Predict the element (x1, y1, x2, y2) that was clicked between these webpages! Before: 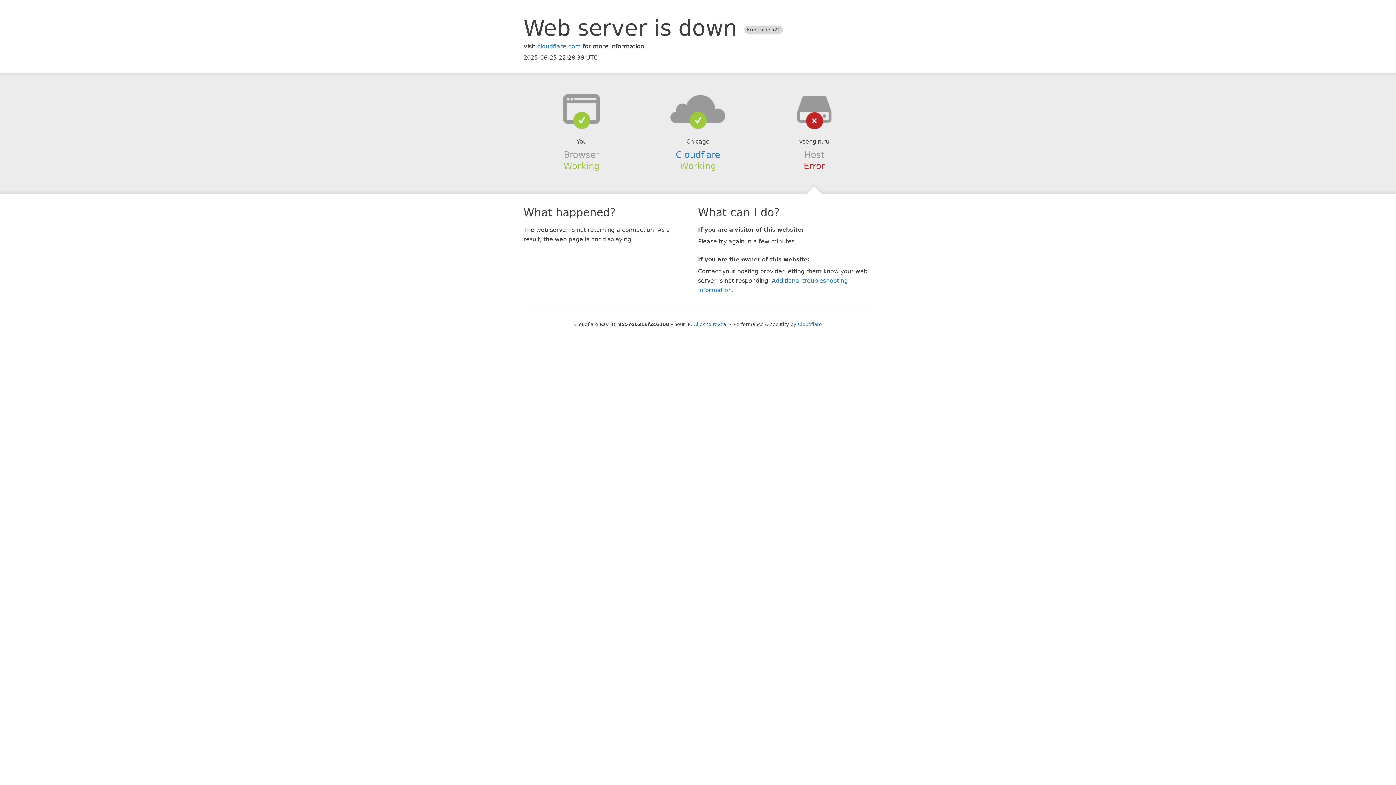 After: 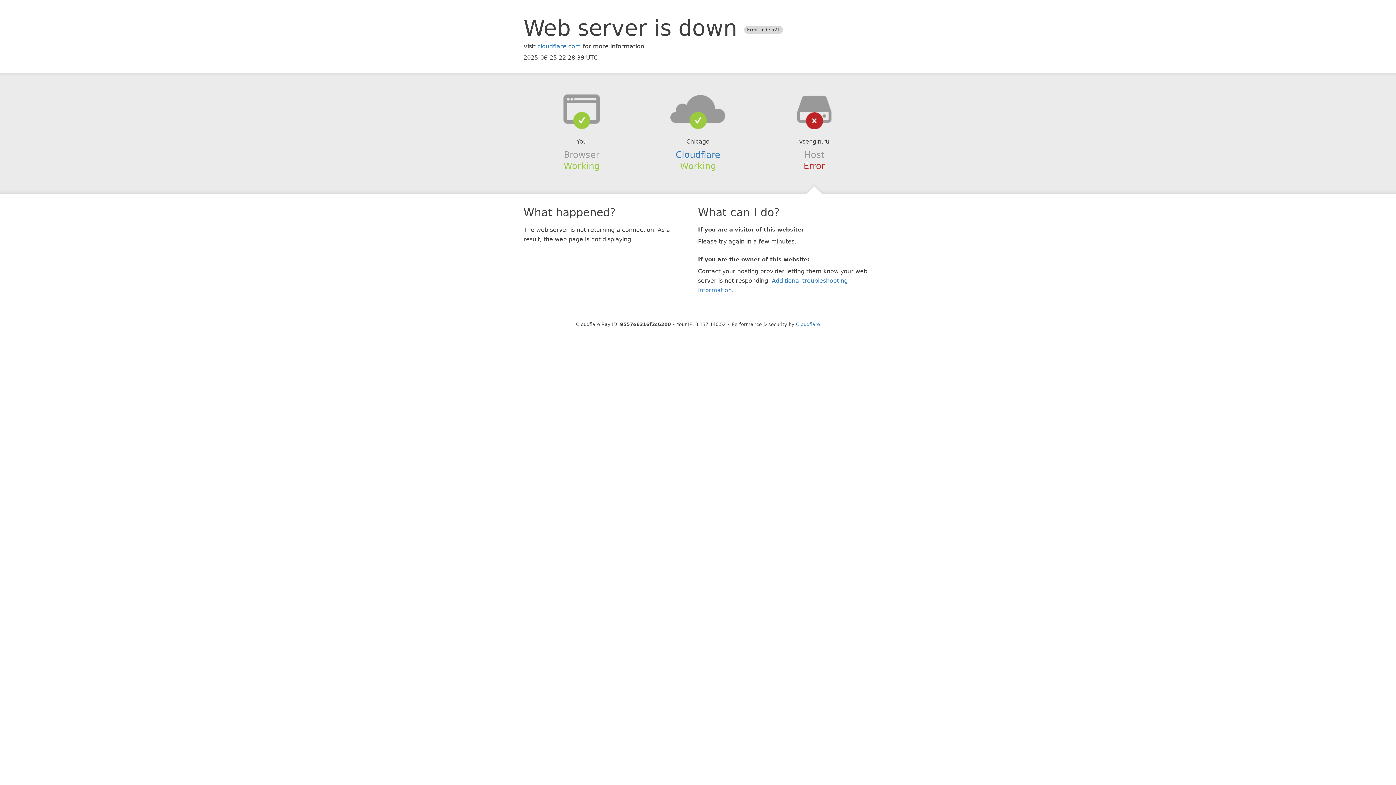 Action: label: Click to reveal bbox: (693, 321, 727, 327)